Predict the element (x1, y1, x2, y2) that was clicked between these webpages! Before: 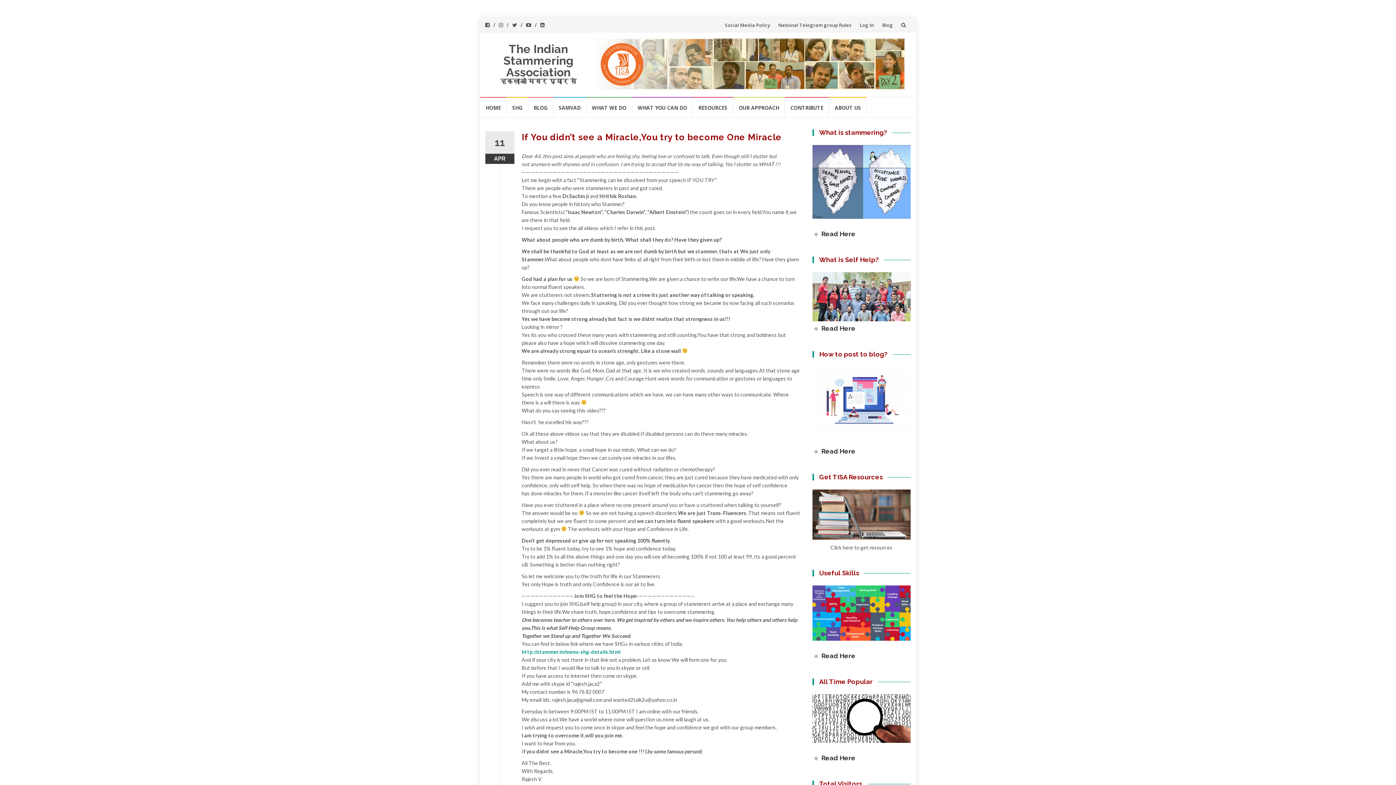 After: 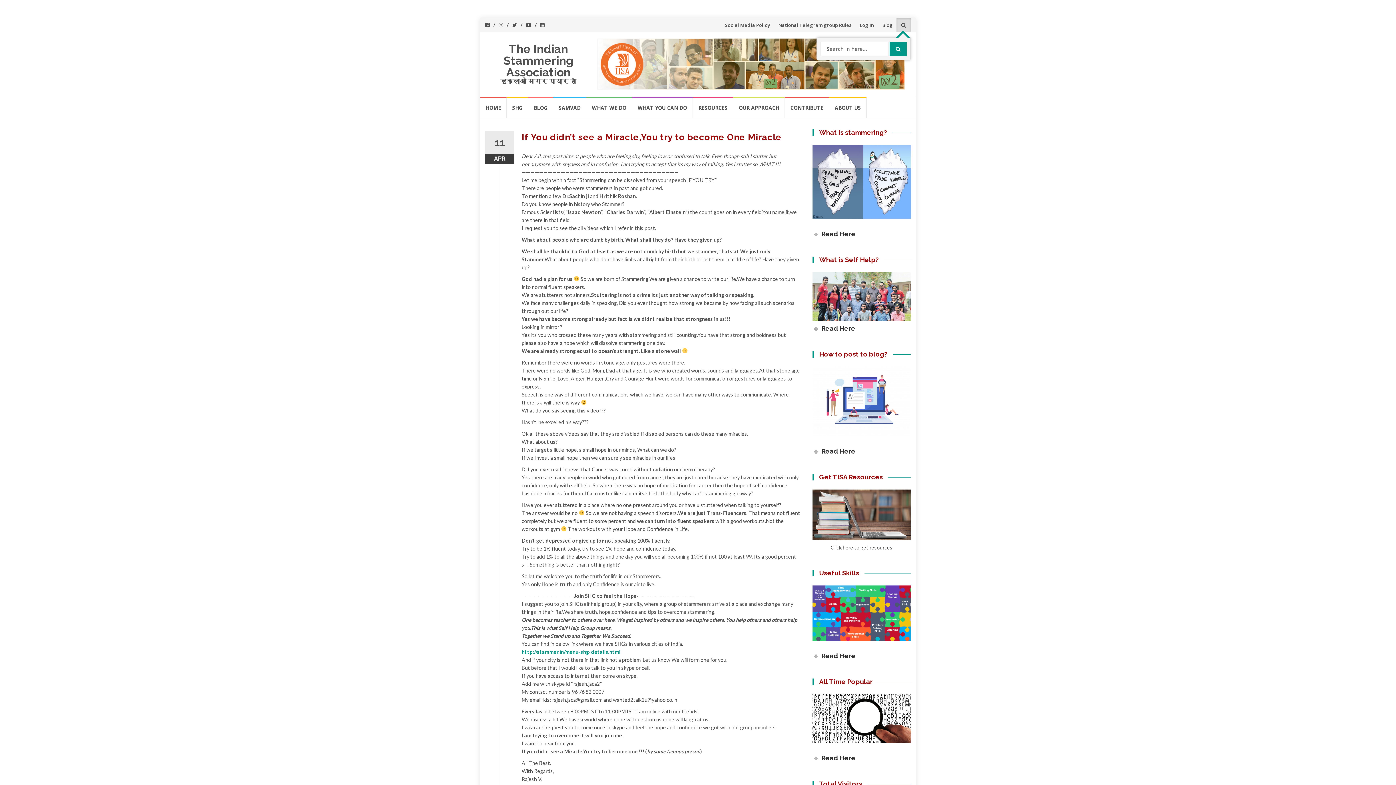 Action: bbox: (896, 18, 910, 32)